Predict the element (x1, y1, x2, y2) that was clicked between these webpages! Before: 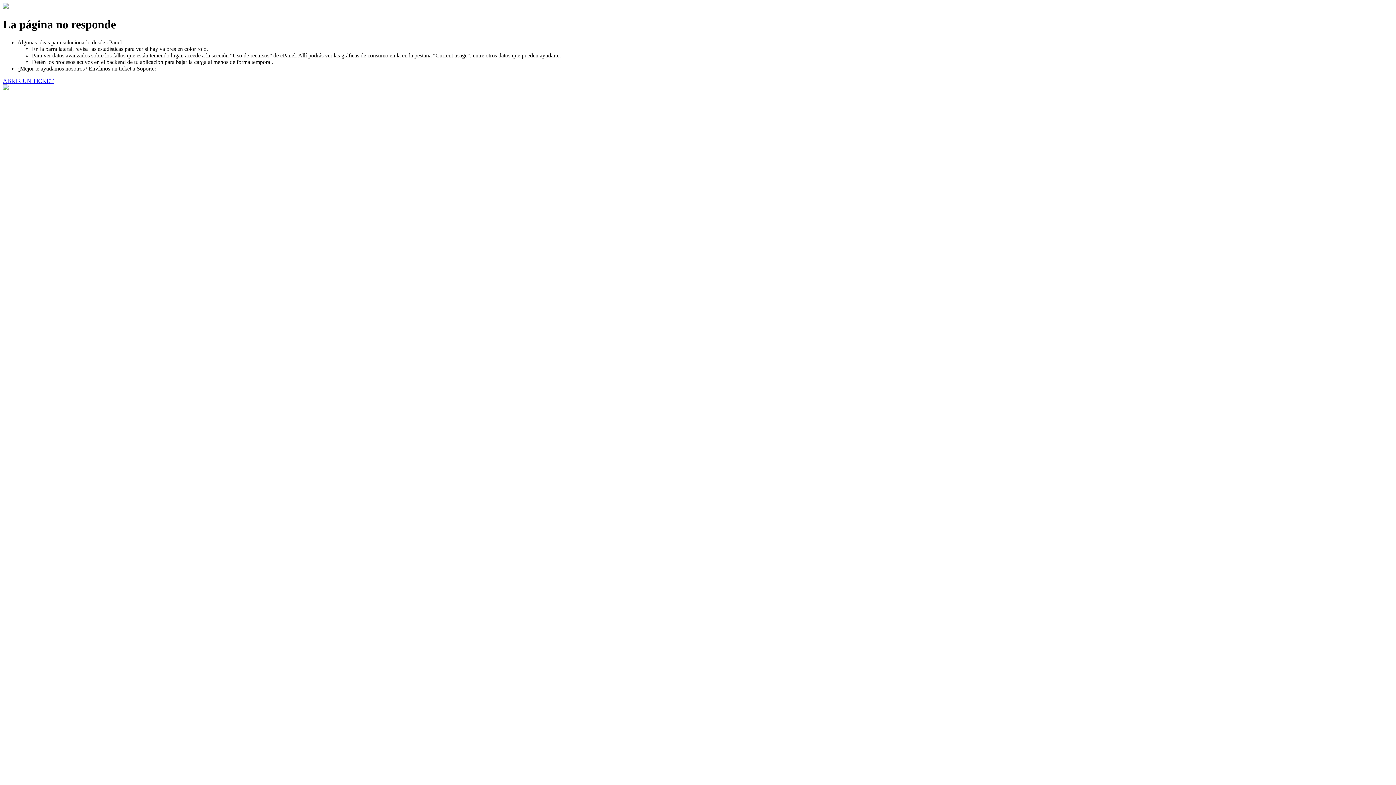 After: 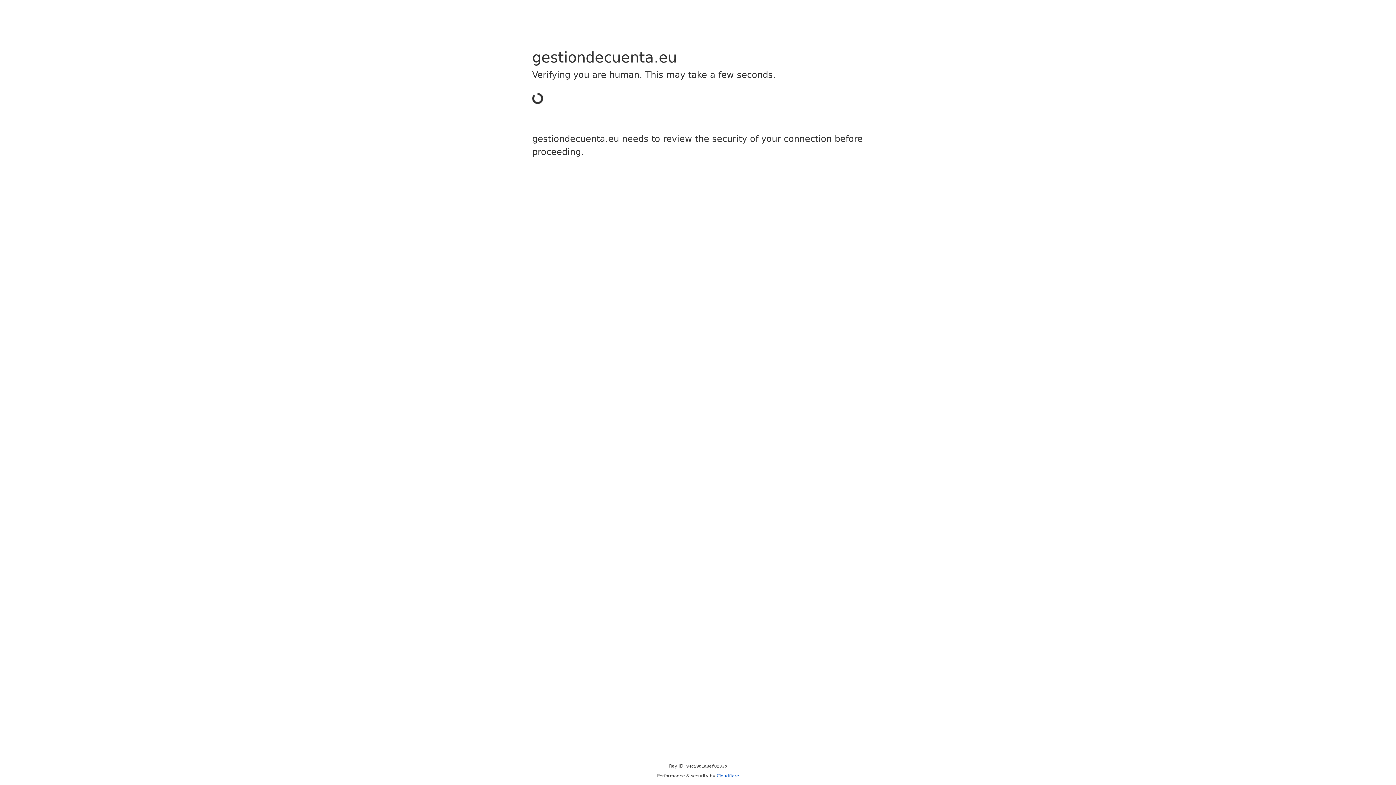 Action: label: ABRIR UN TICKET bbox: (2, 77, 53, 83)